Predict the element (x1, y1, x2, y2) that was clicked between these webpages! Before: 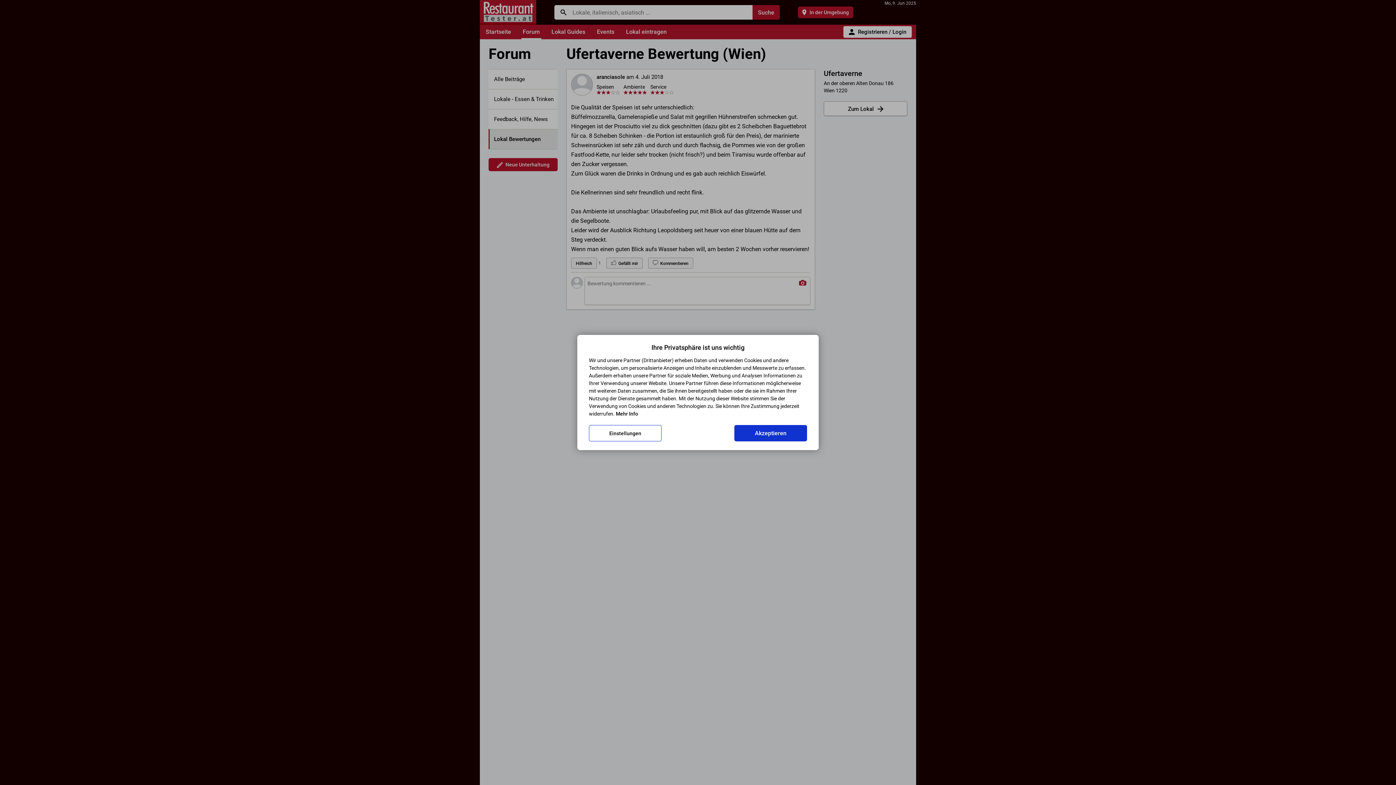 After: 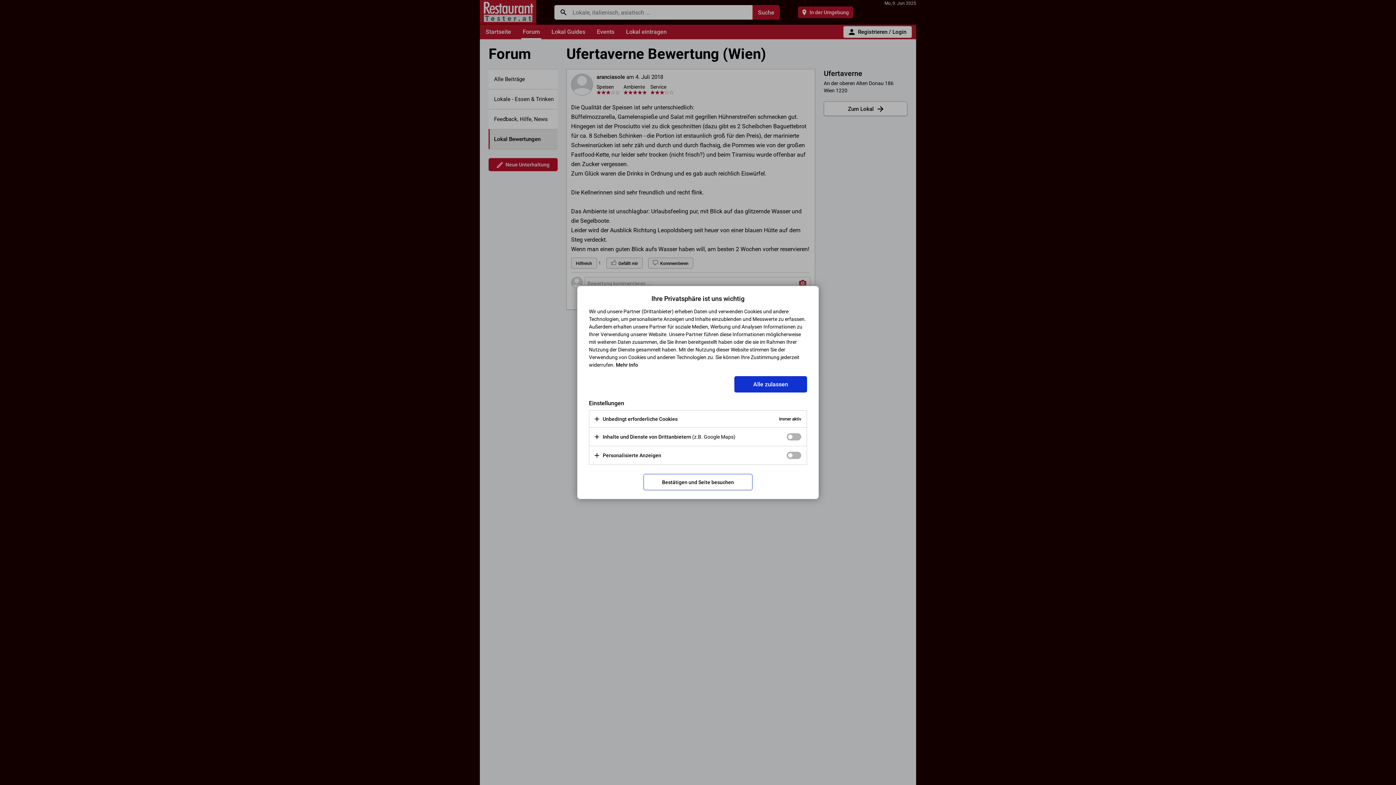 Action: bbox: (589, 425, 661, 441) label: Einstellungen